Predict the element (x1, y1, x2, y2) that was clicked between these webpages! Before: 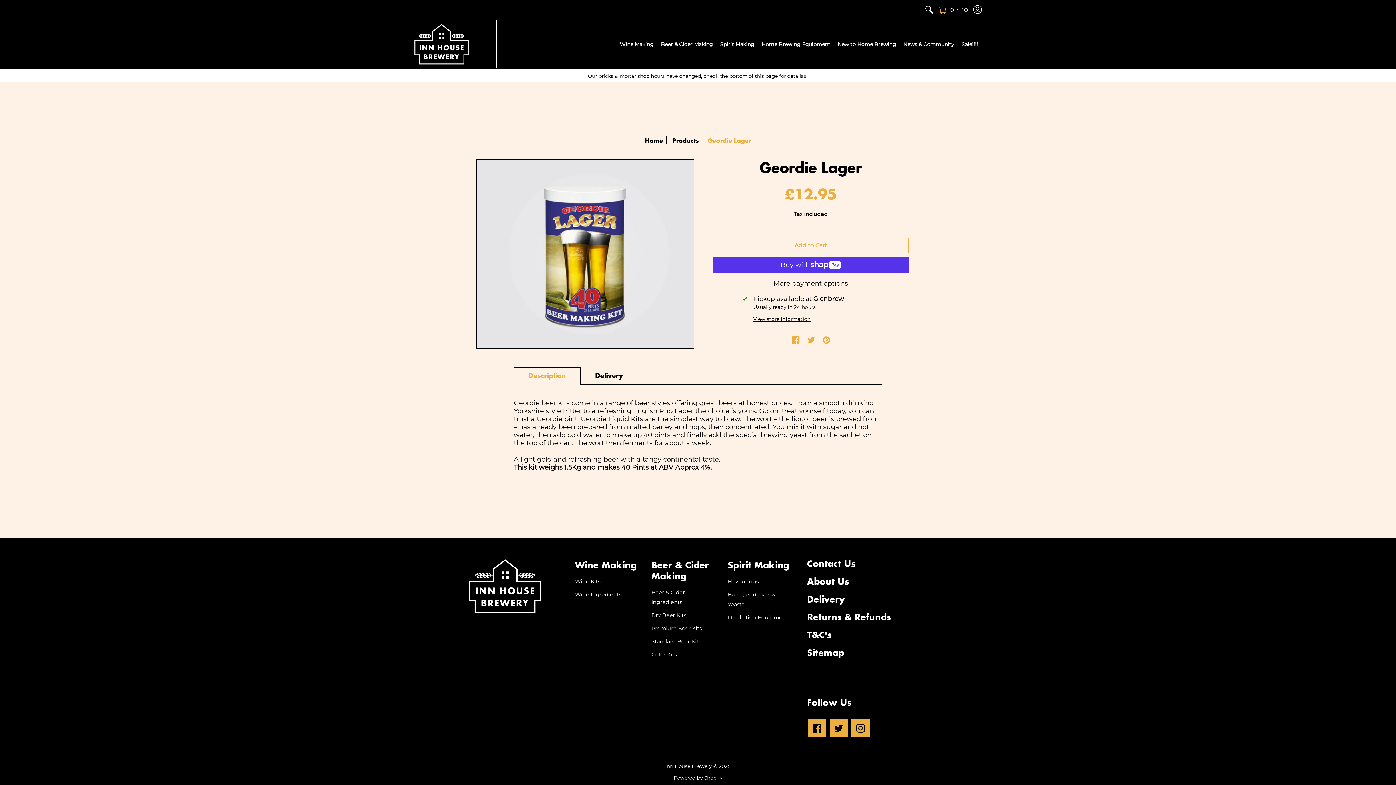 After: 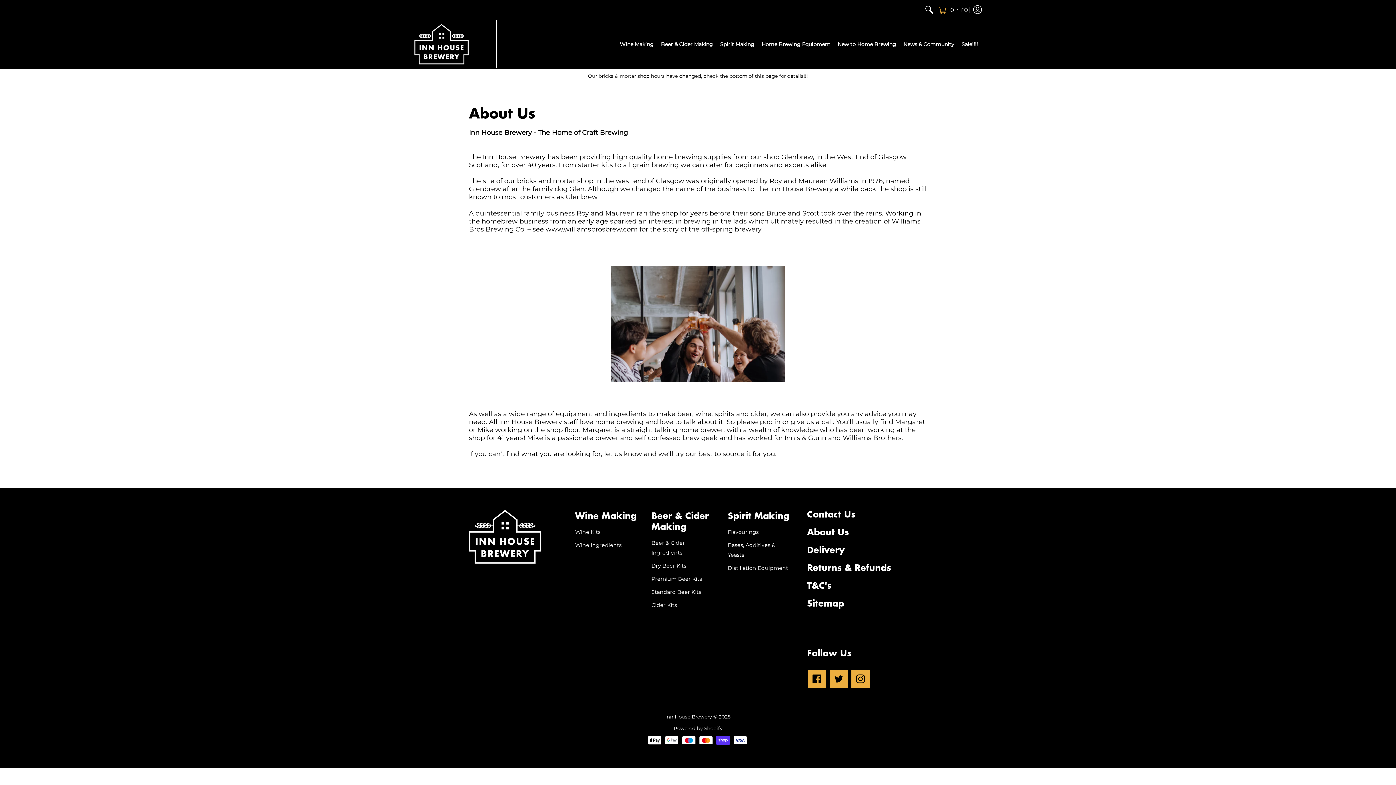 Action: bbox: (807, 574, 849, 587) label: About Us